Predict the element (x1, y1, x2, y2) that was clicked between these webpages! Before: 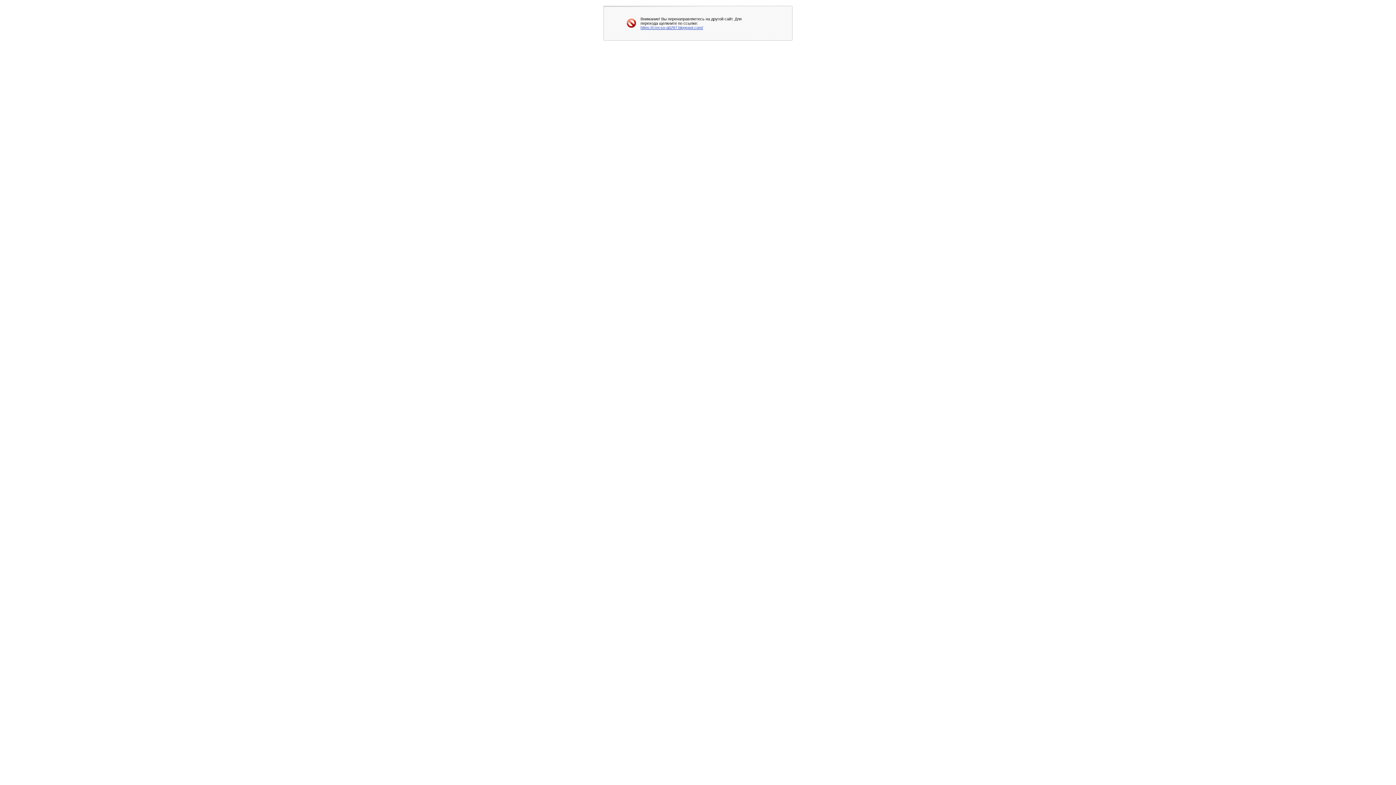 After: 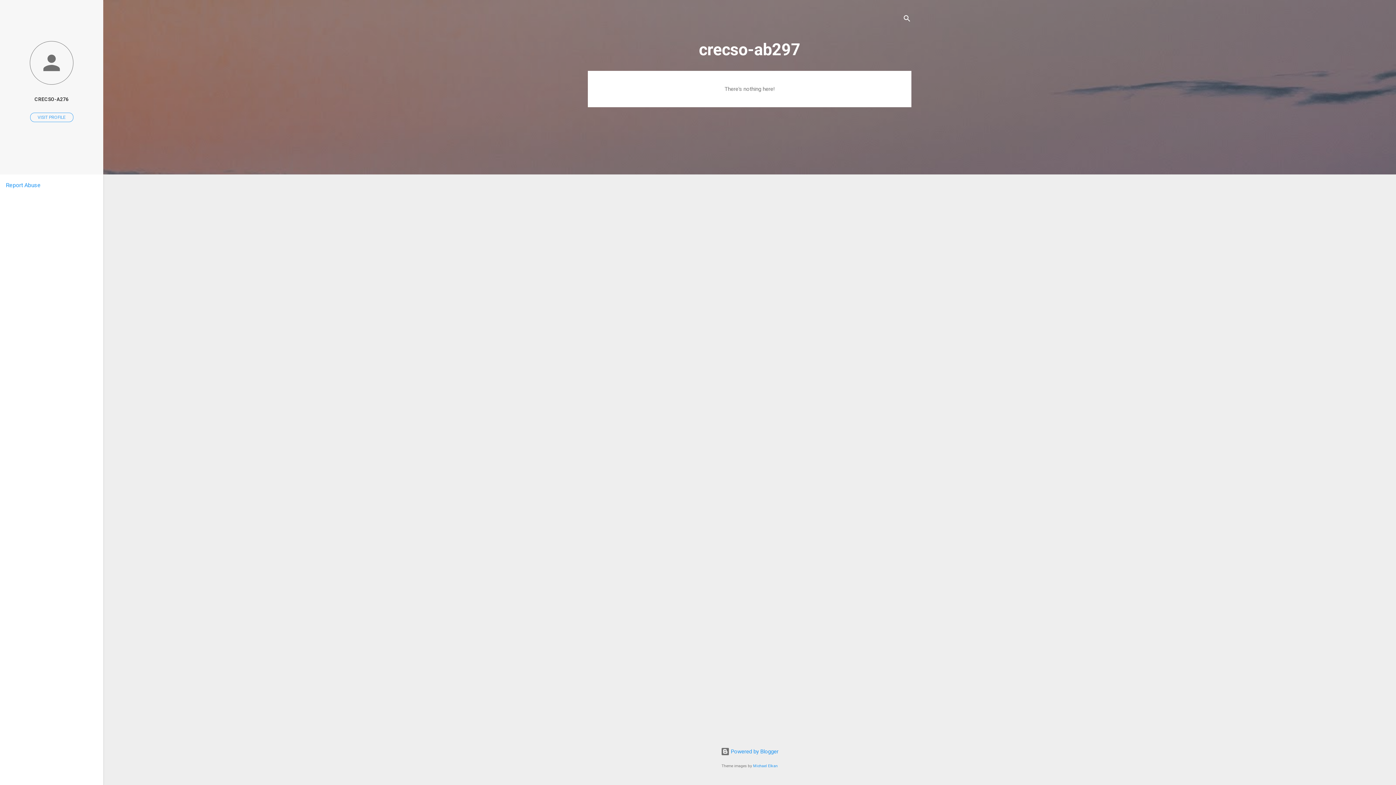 Action: label: https://crecso-ab297.blogspot.com/ bbox: (640, 25, 703, 29)